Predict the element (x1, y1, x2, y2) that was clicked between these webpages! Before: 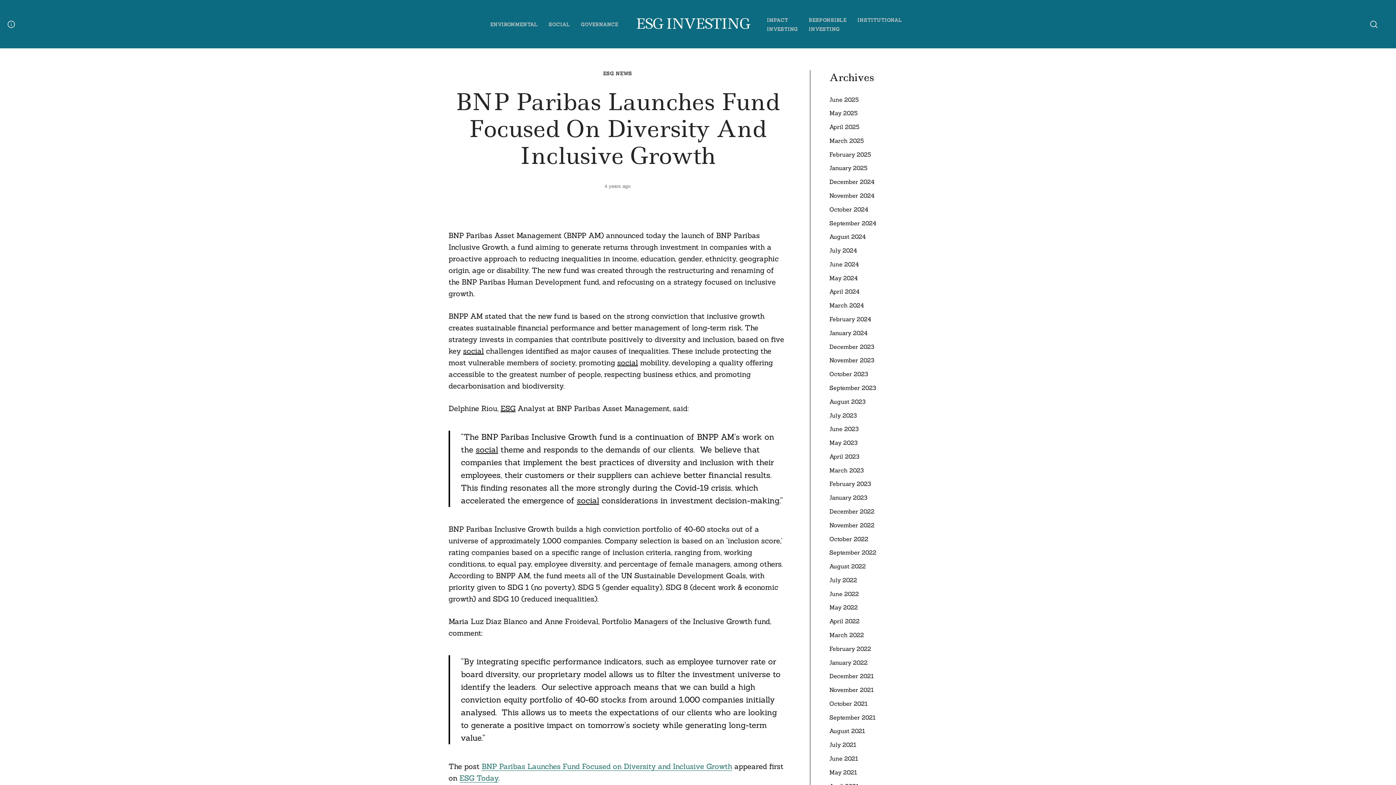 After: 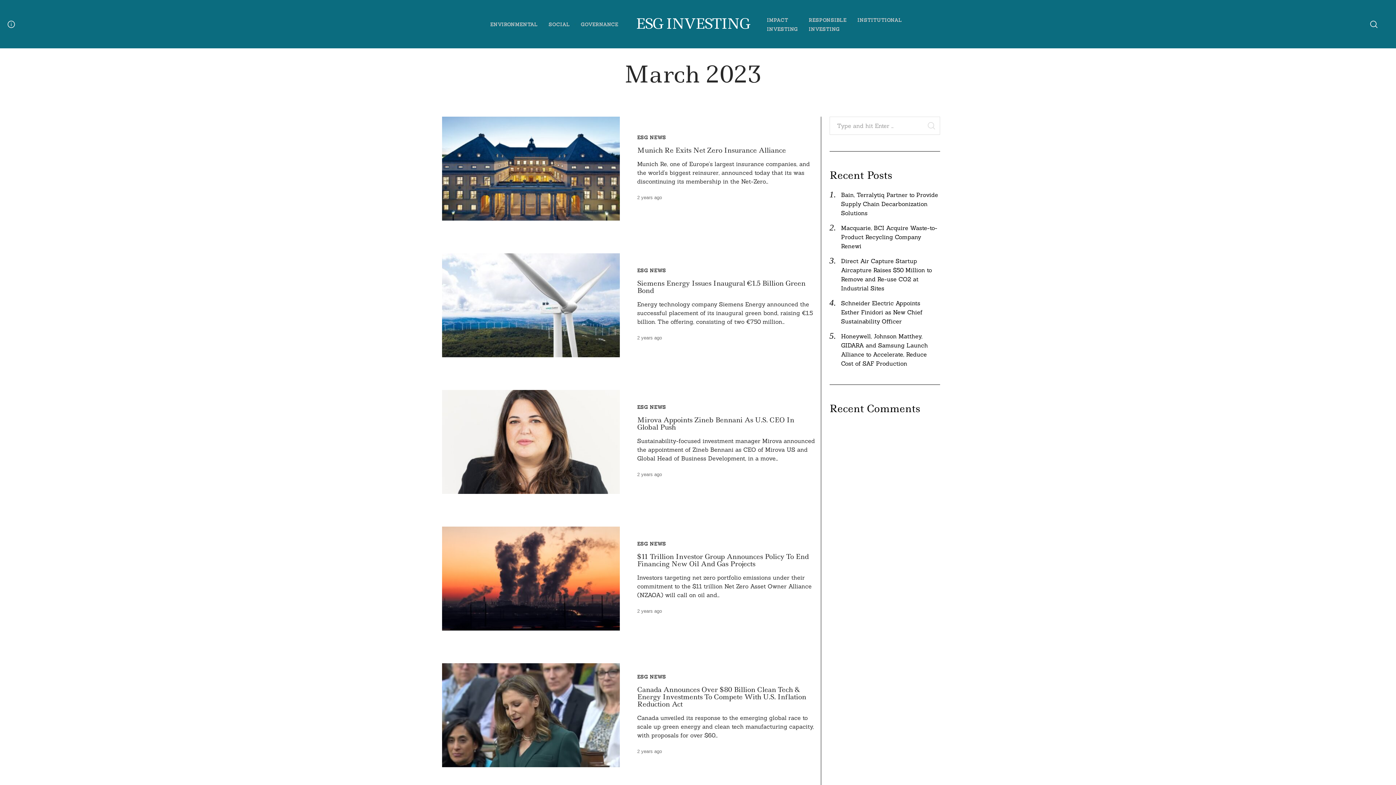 Action: label: March 2023 bbox: (829, 466, 940, 475)